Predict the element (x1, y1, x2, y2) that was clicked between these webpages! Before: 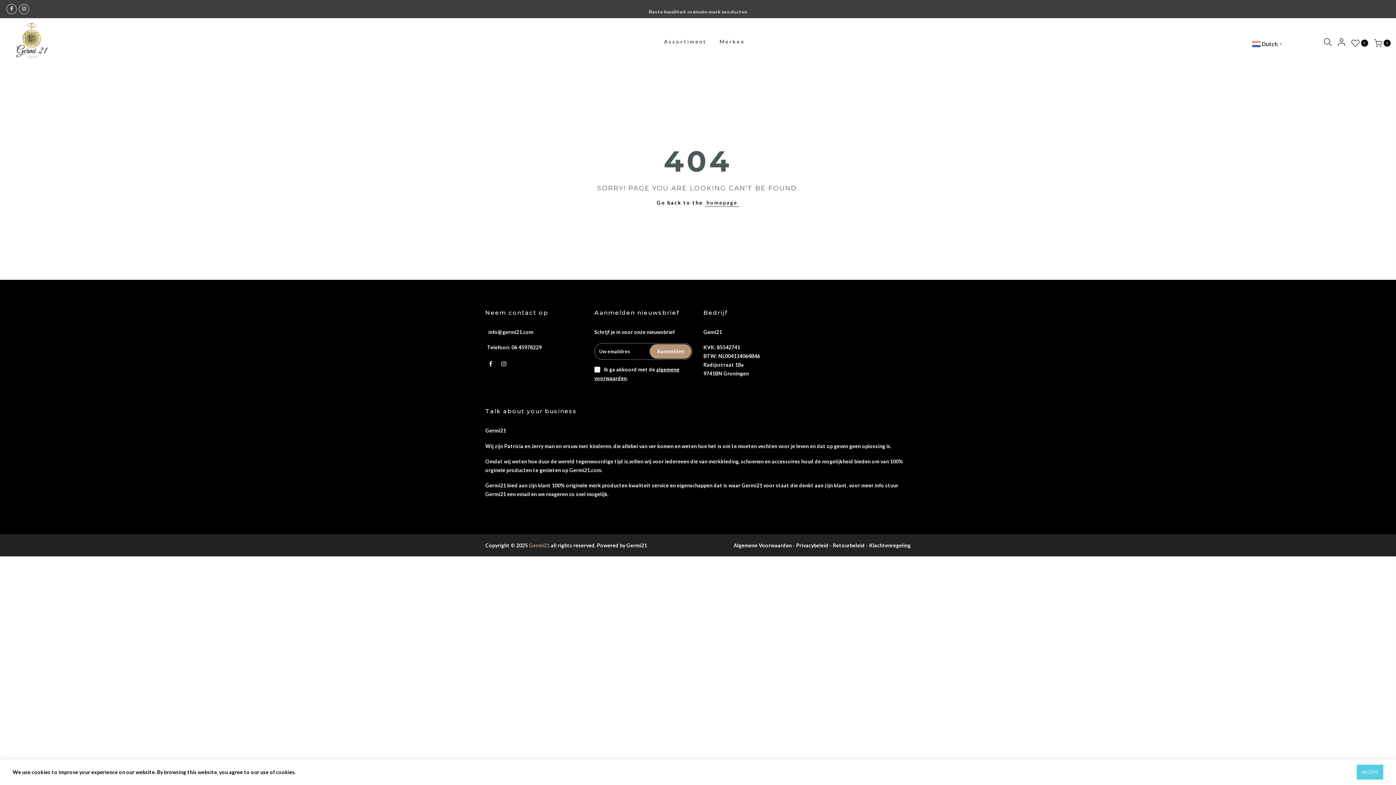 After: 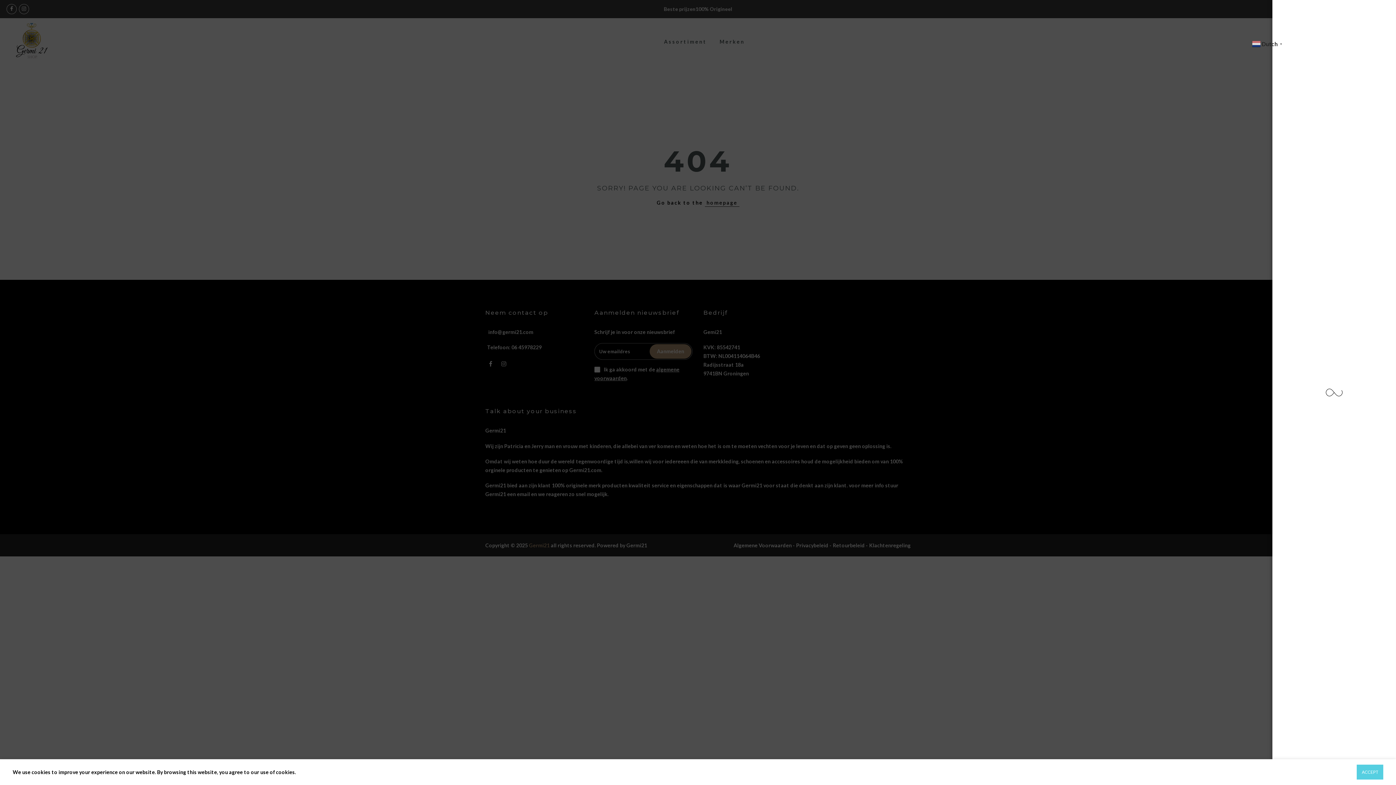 Action: bbox: (1337, 38, 1345, 48)